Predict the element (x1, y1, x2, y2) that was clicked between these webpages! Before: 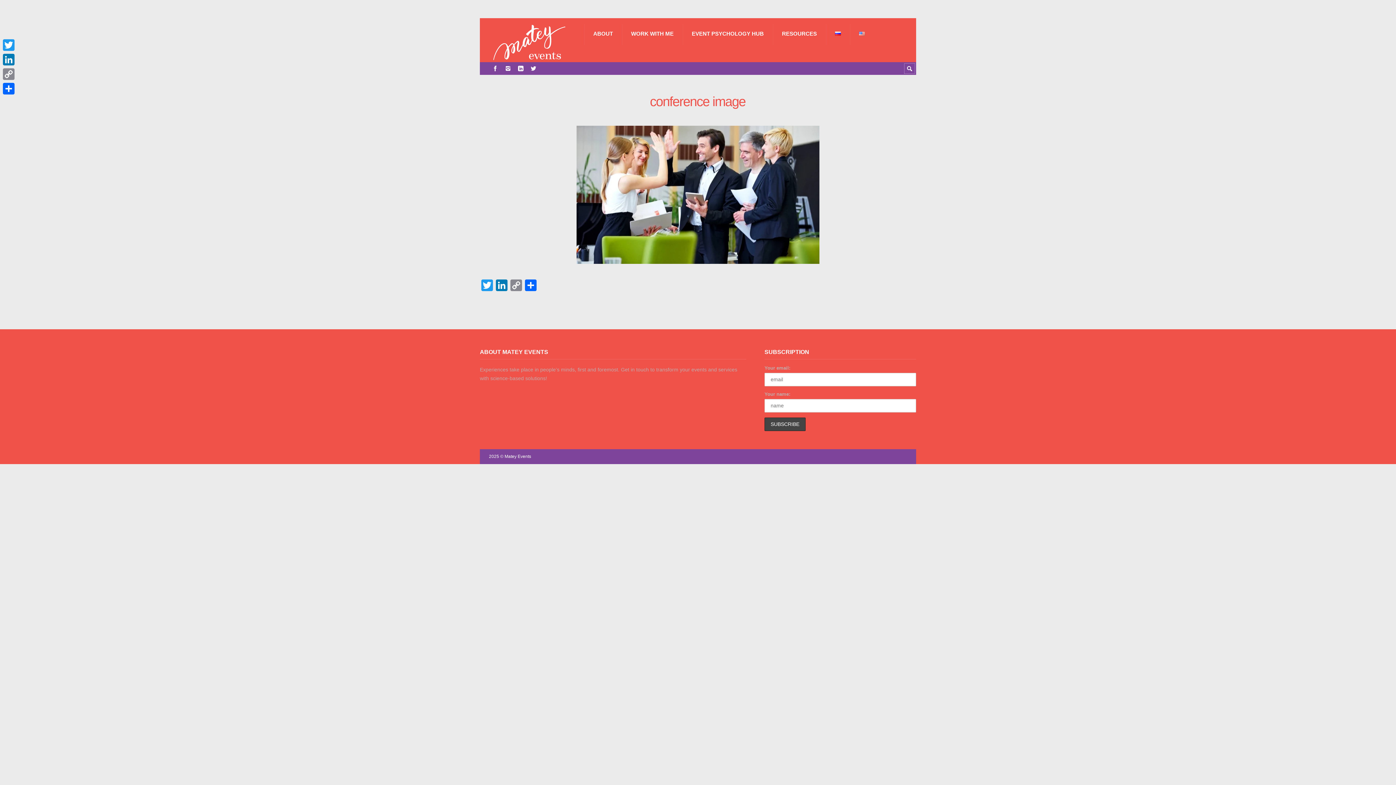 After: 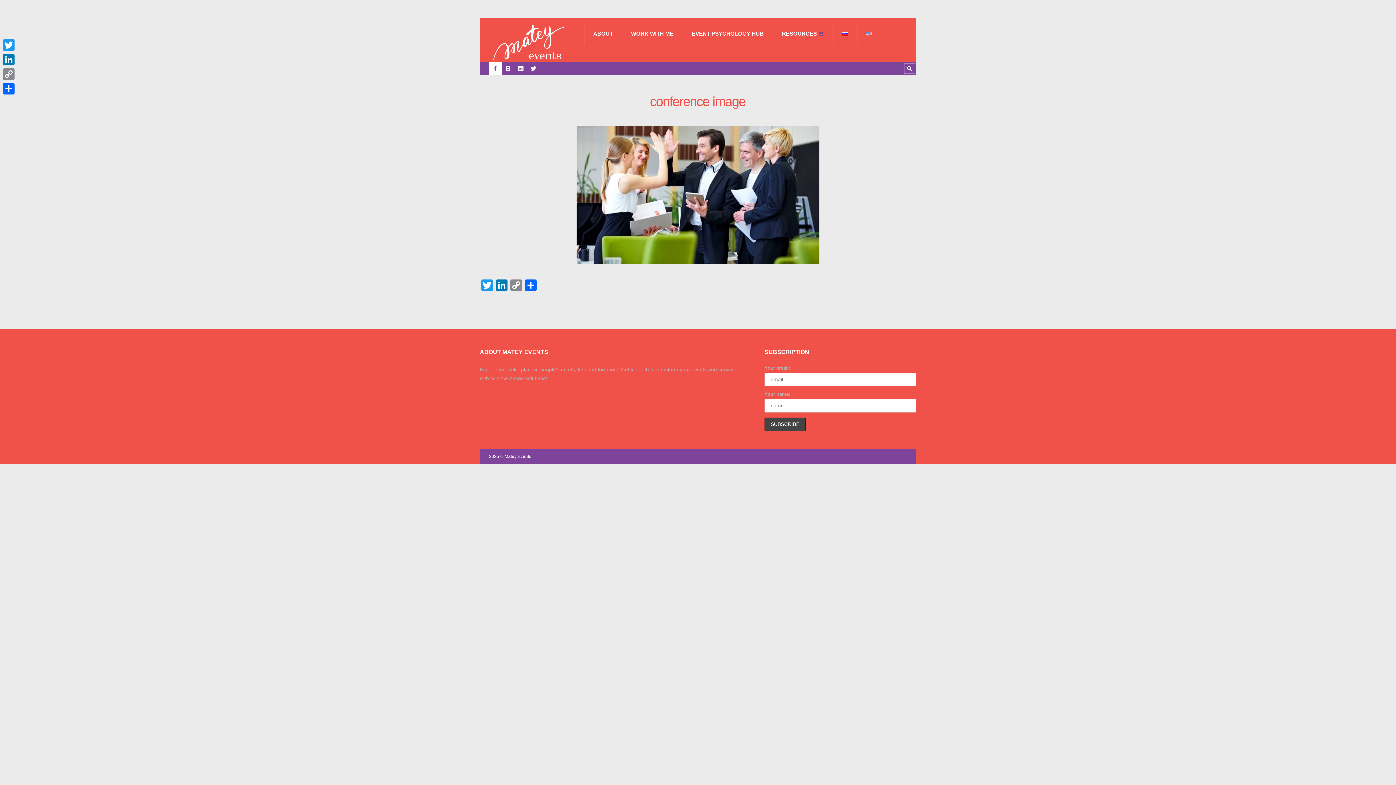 Action: bbox: (489, 62, 501, 74)